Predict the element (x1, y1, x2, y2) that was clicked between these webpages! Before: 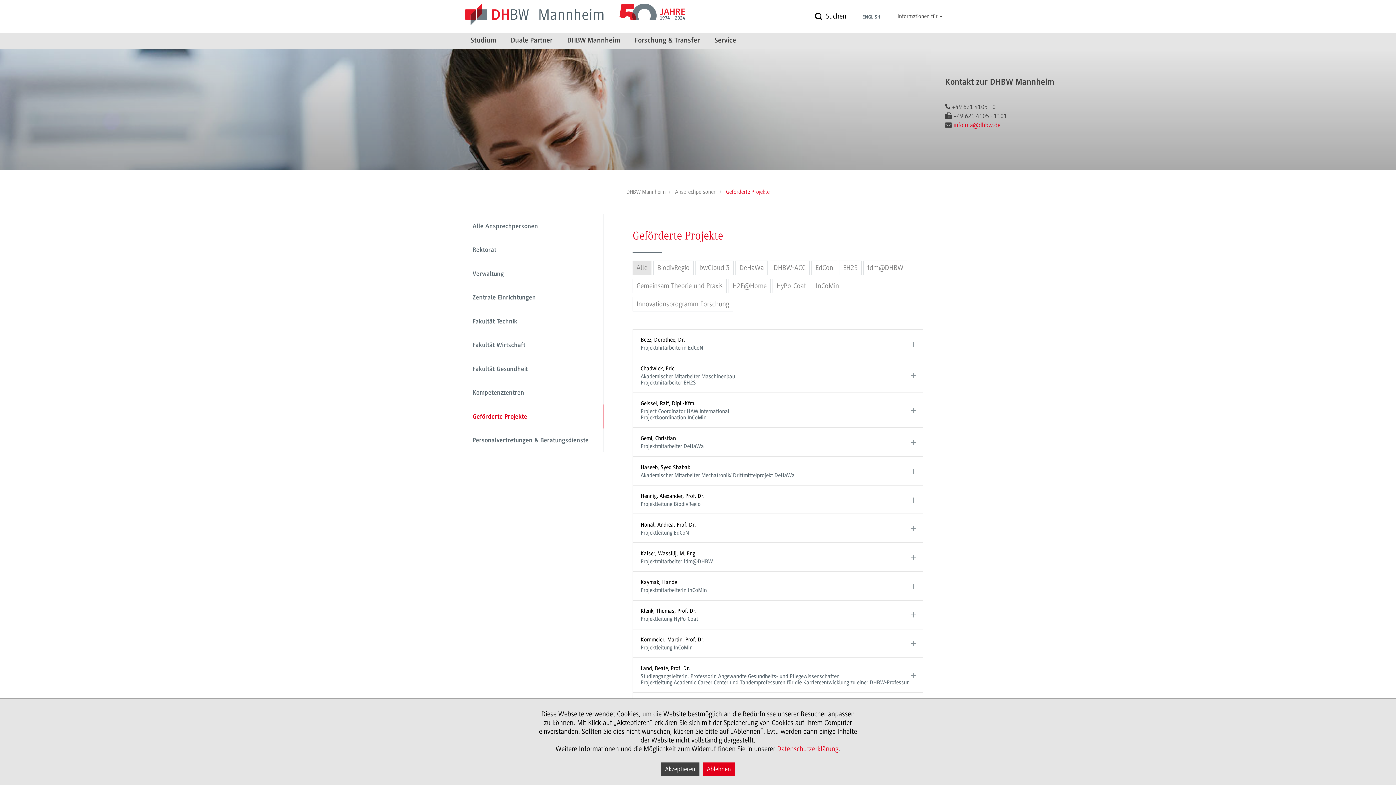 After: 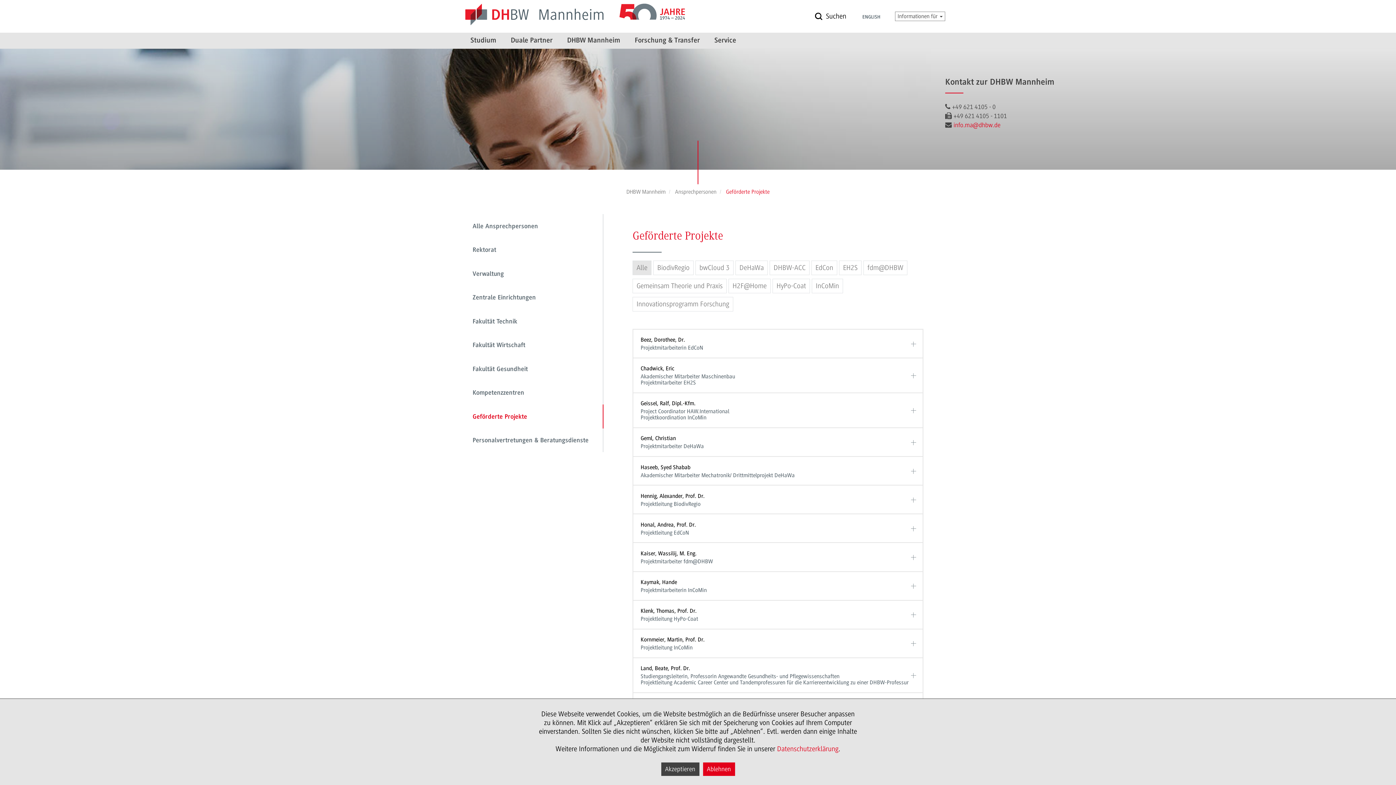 Action: bbox: (472, 404, 603, 428) label: Geförderte Projekte